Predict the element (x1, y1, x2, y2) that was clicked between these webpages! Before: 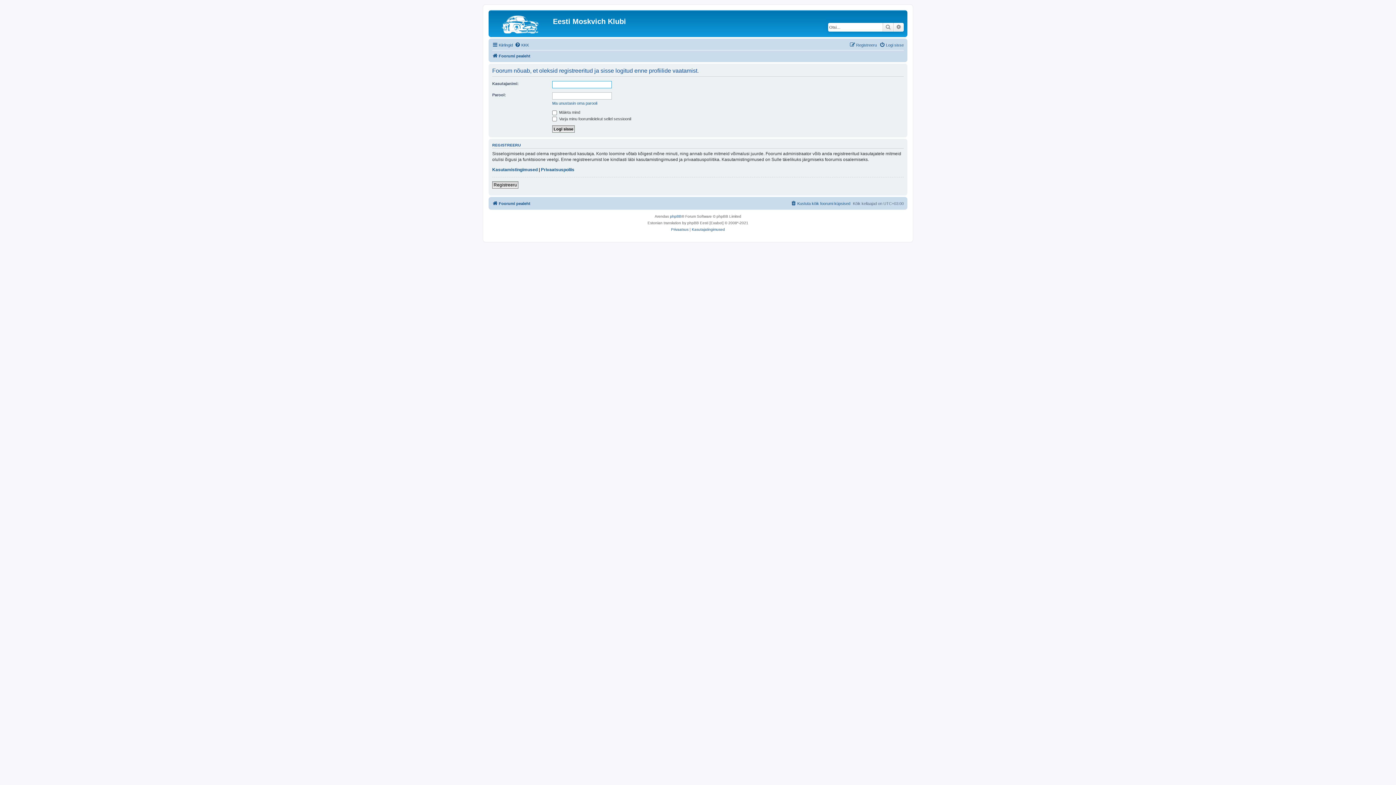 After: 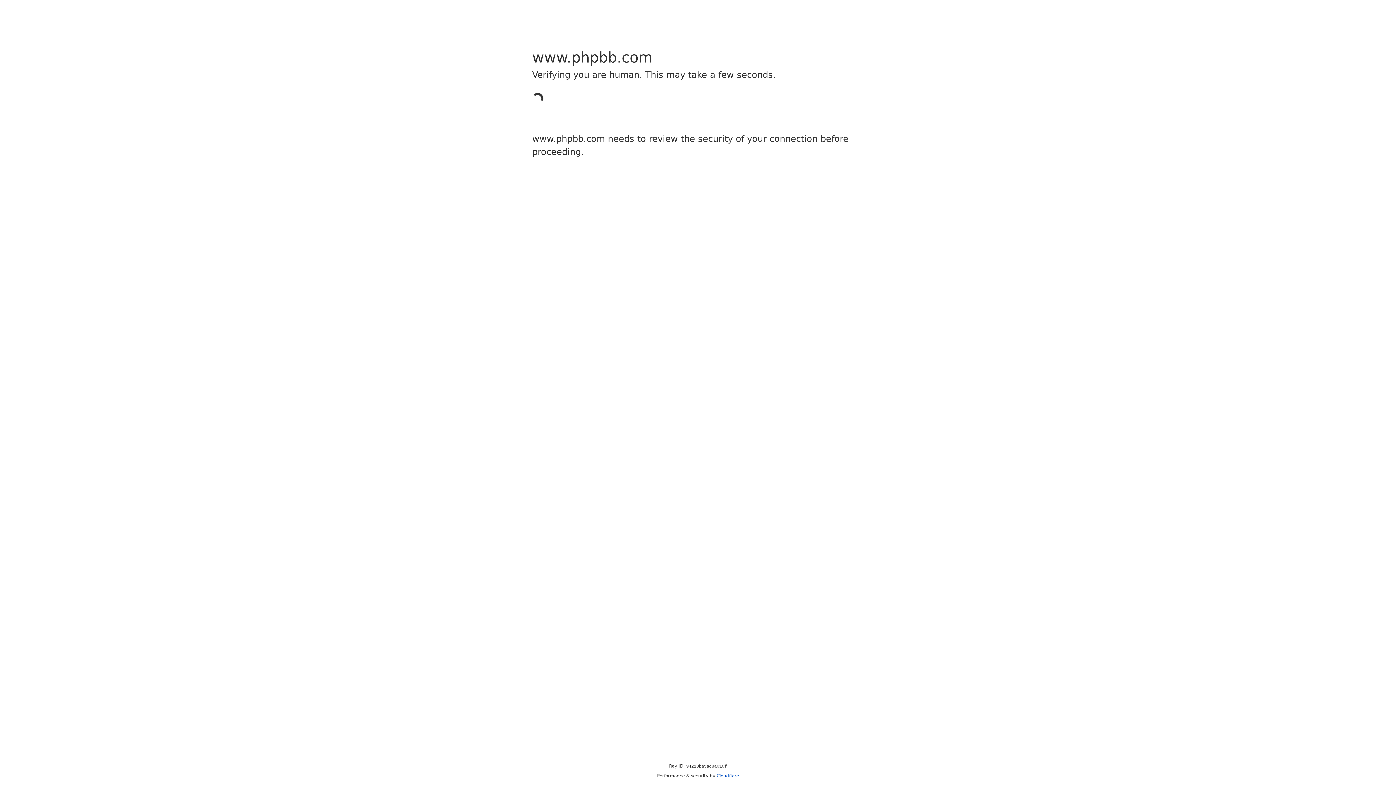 Action: bbox: (670, 213, 681, 219) label: phpBB